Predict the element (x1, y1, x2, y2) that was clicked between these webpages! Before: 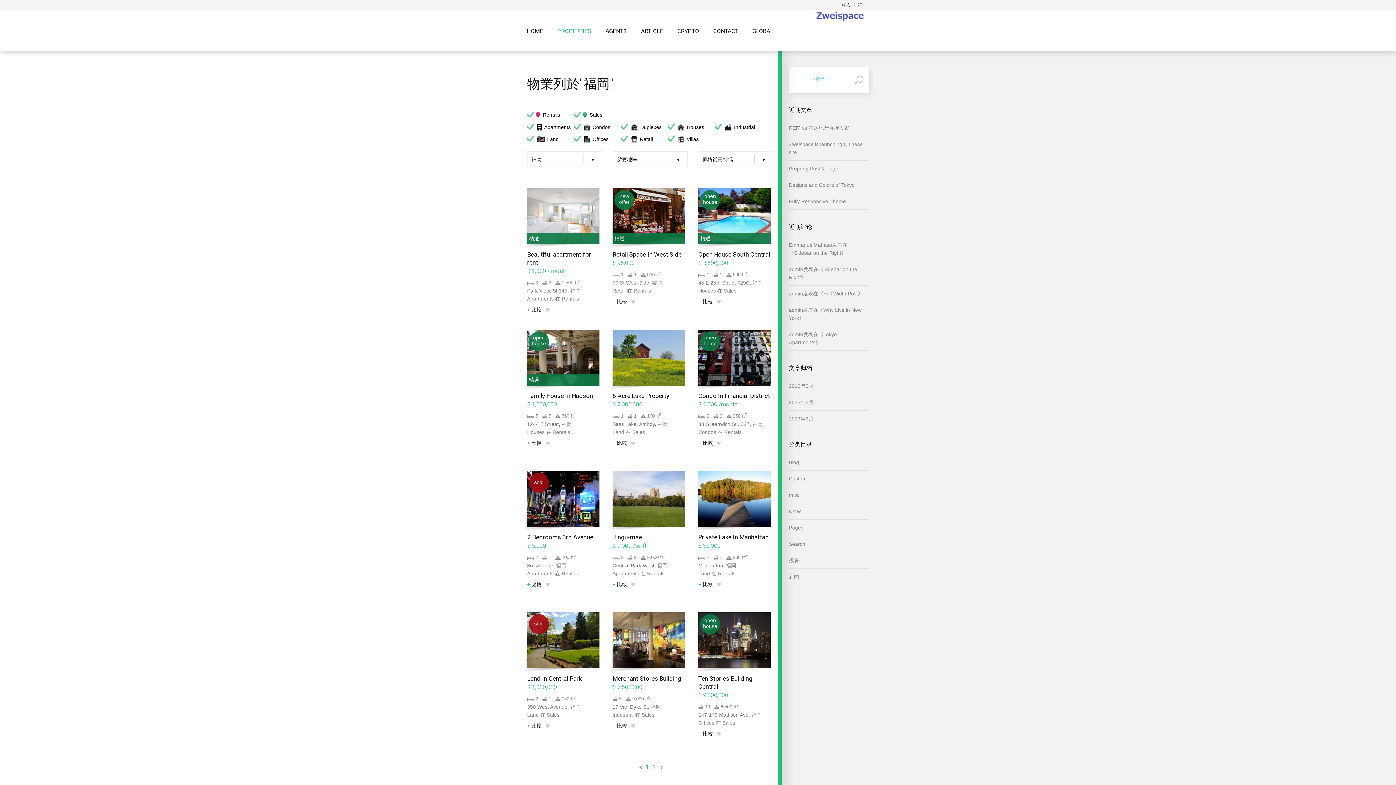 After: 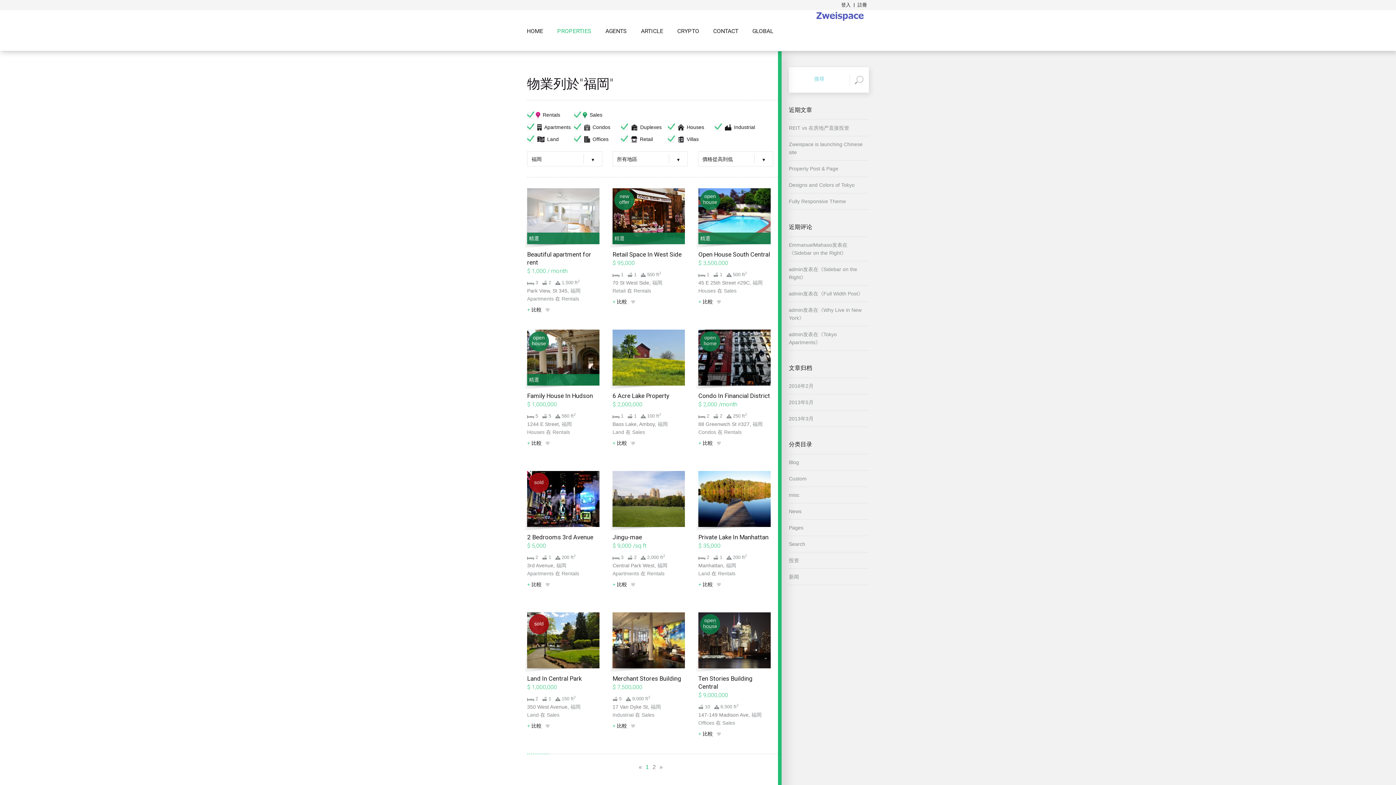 Action: label: 福岡 bbox: (726, 562, 736, 568)